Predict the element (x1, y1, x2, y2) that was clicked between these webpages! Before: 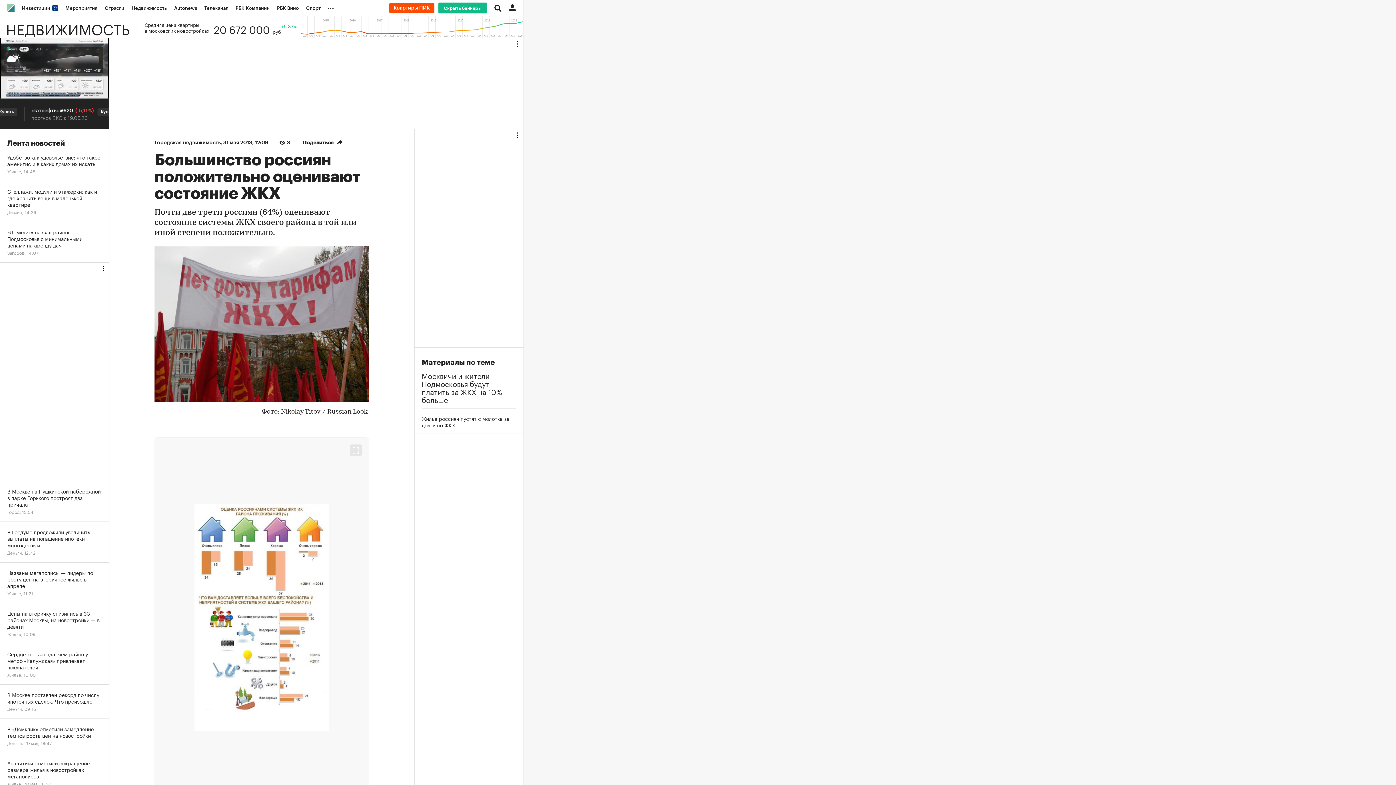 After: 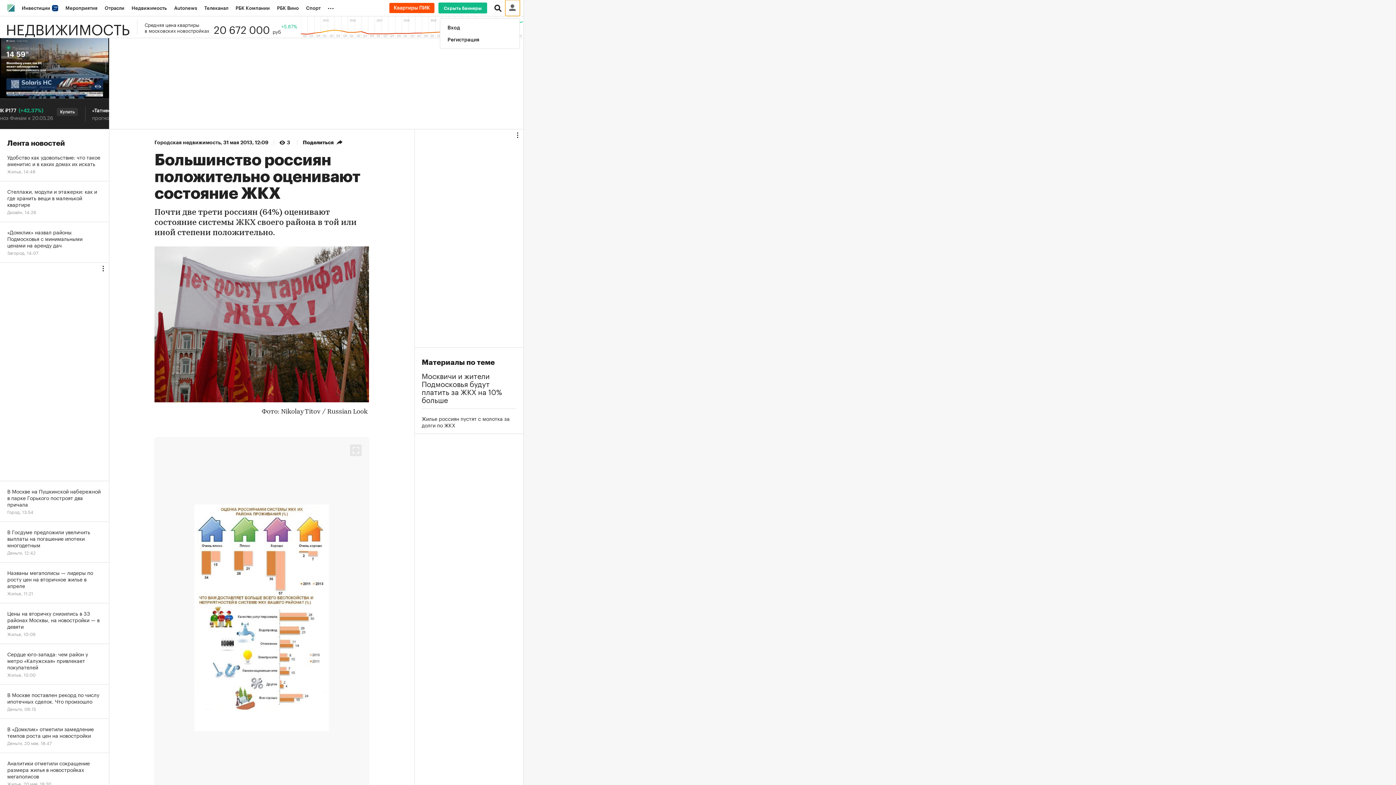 Action: bbox: (505, 0, 520, 16)